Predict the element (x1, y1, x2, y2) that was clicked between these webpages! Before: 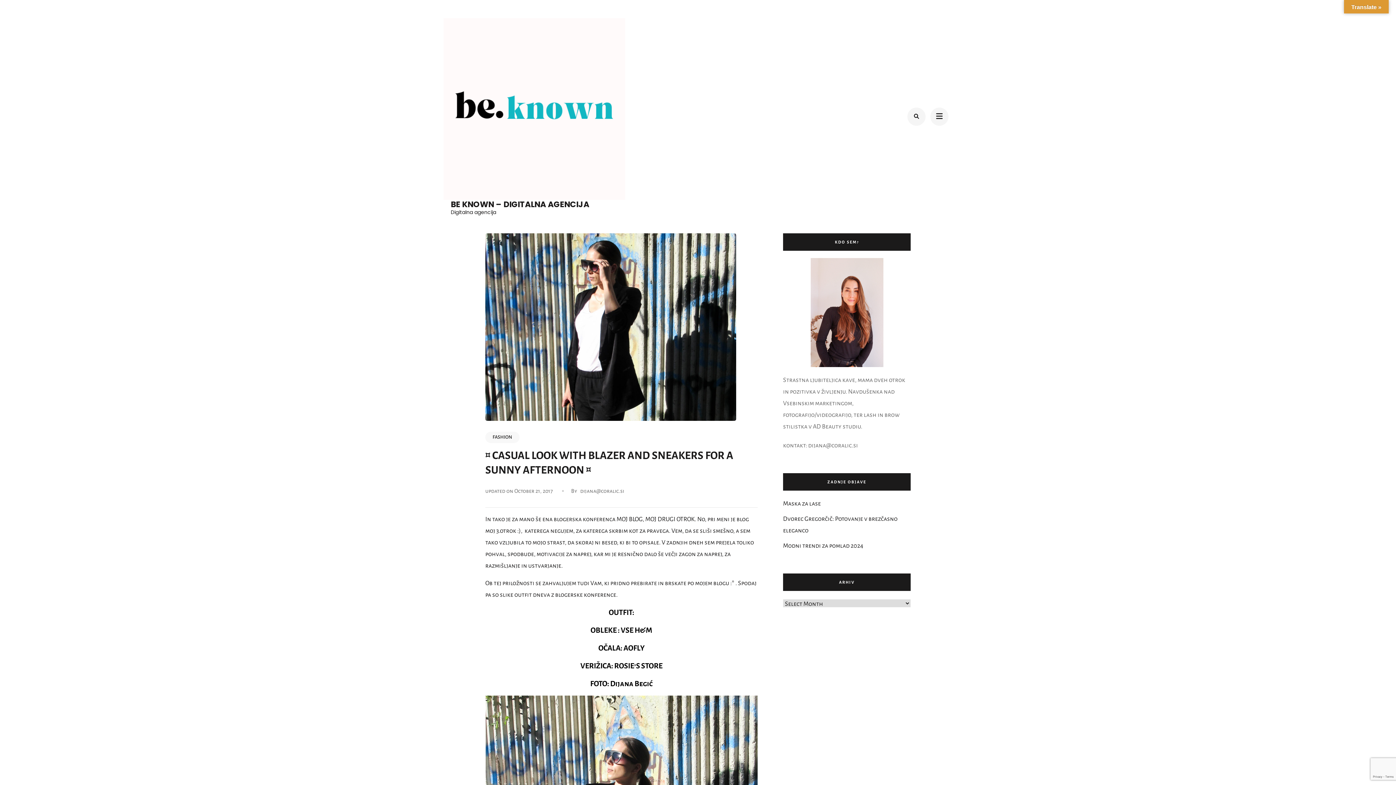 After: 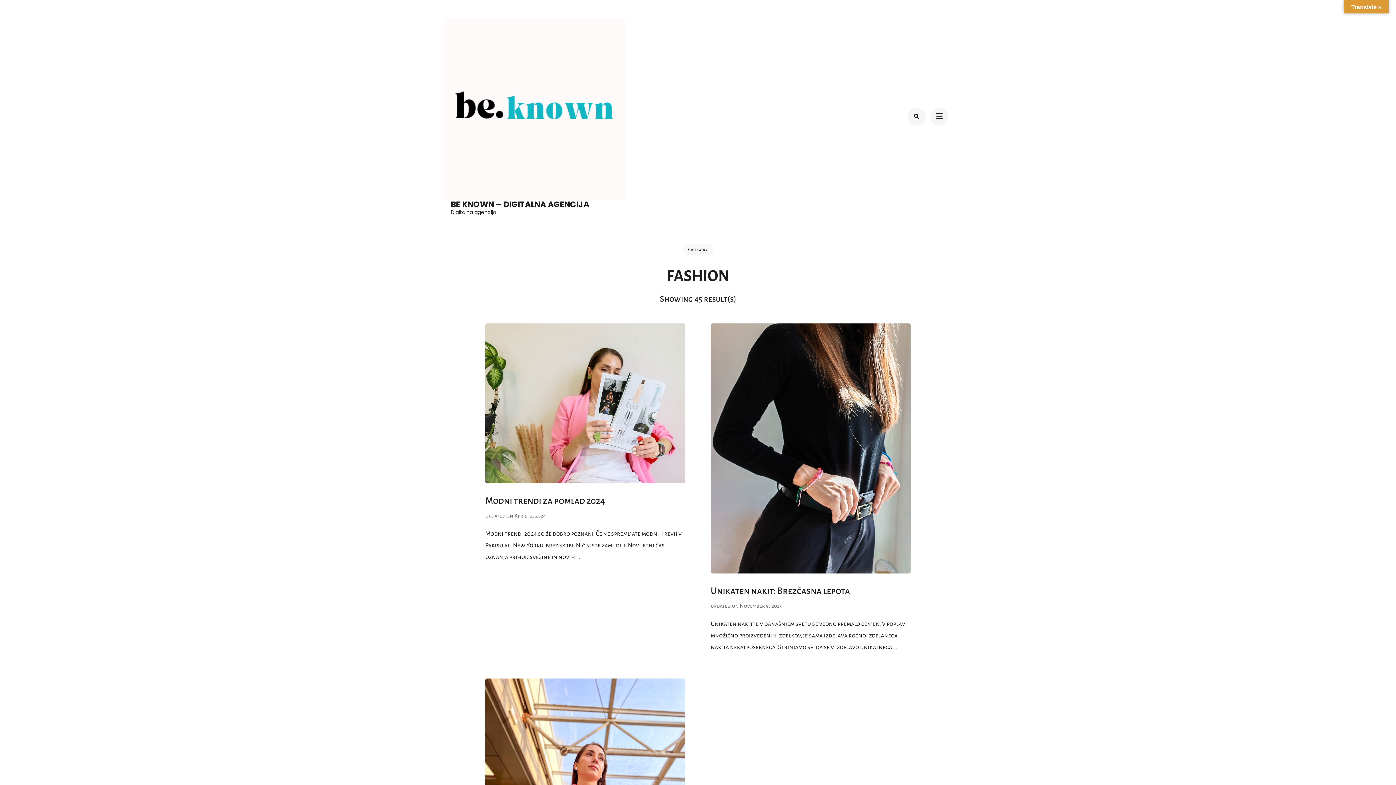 Action: bbox: (485, 432, 519, 443) label: FASHION